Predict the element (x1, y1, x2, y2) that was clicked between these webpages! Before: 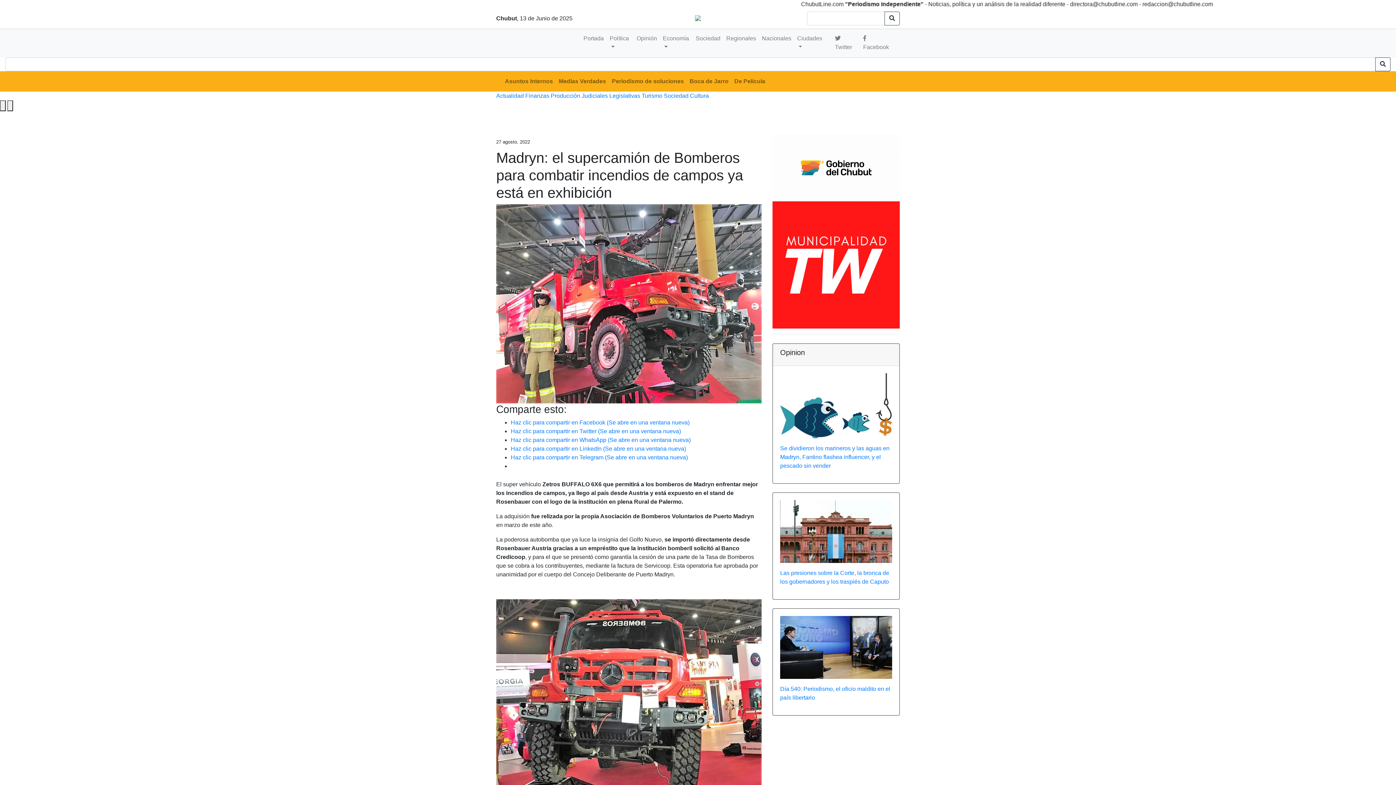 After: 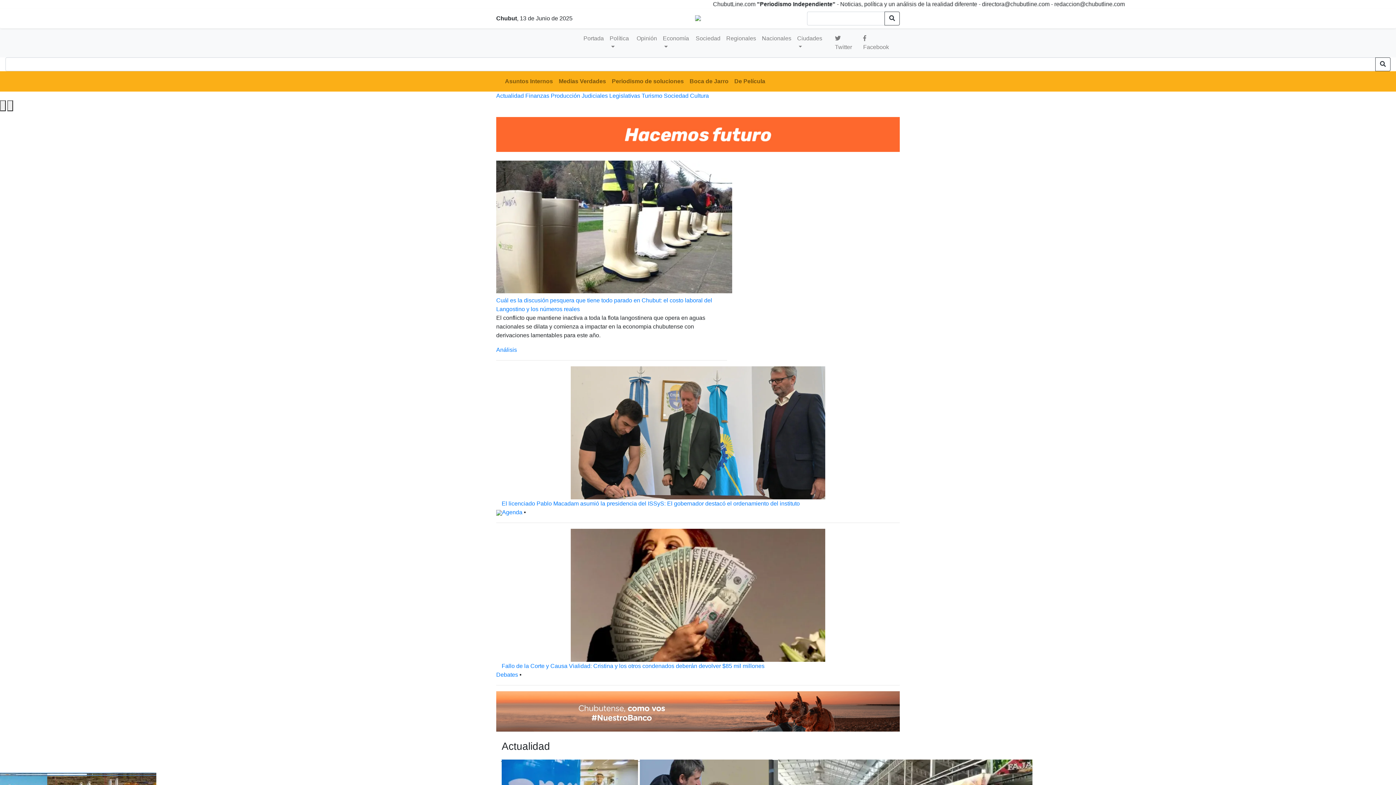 Action: bbox: (502, 35, 574, 50)